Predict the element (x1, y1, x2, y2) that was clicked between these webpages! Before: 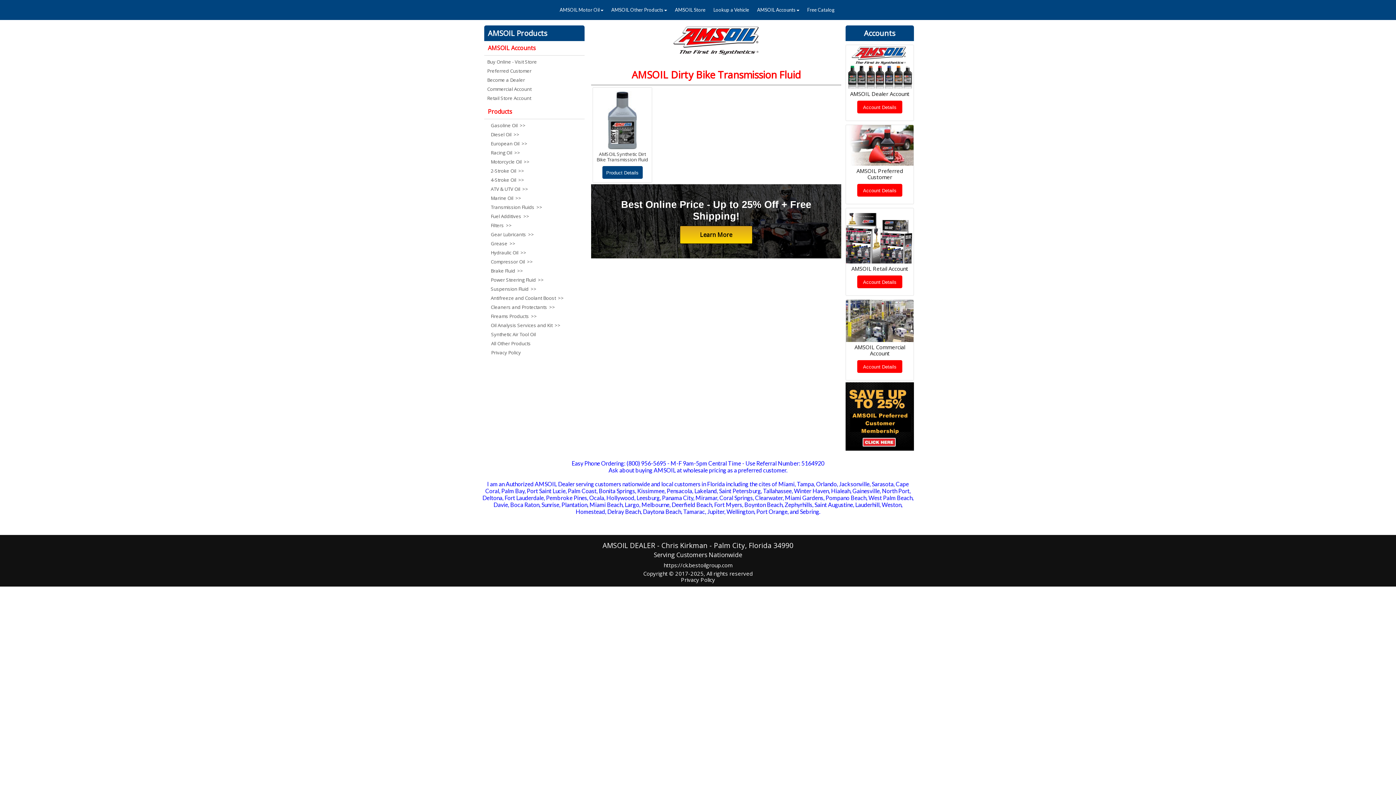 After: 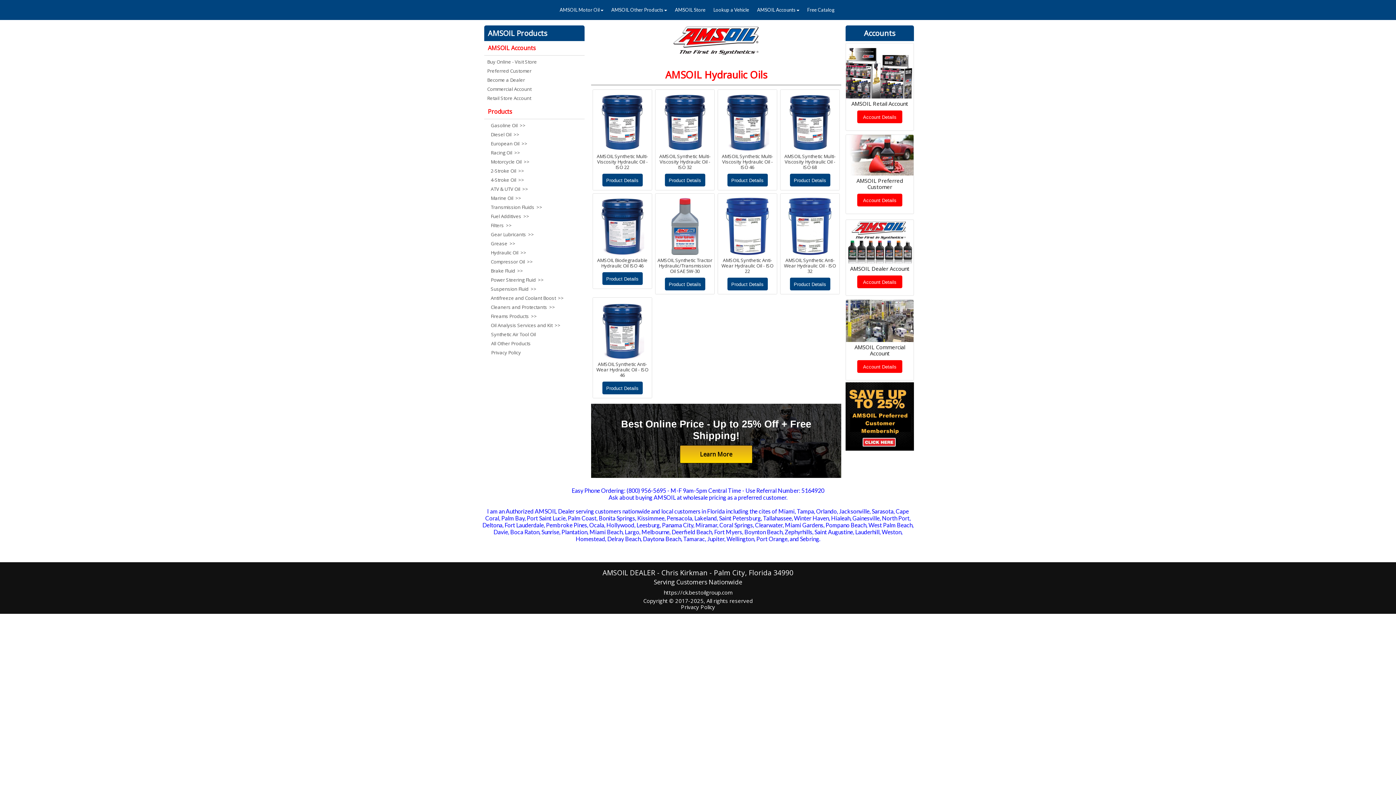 Action: label: Hydraulic Oil  >> bbox: (487, 248, 561, 257)